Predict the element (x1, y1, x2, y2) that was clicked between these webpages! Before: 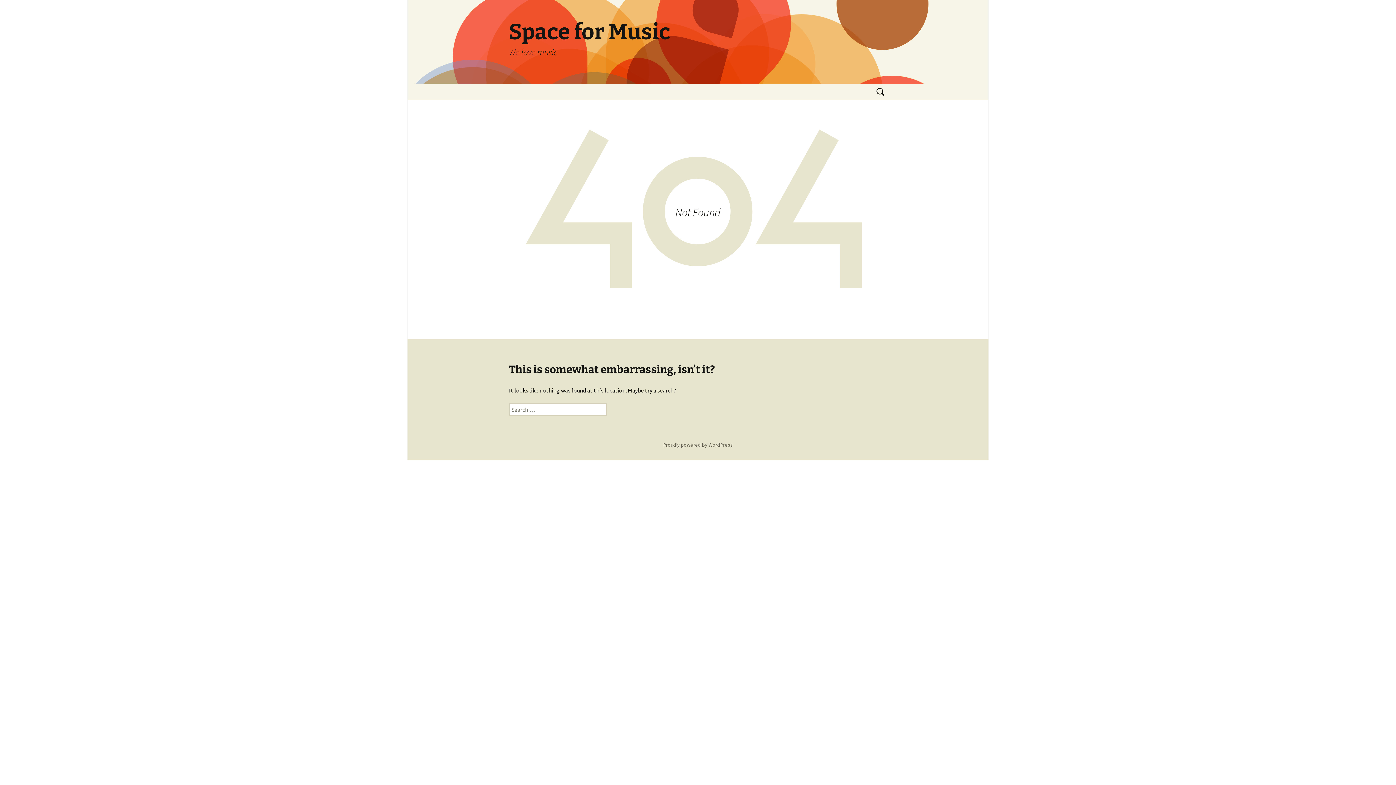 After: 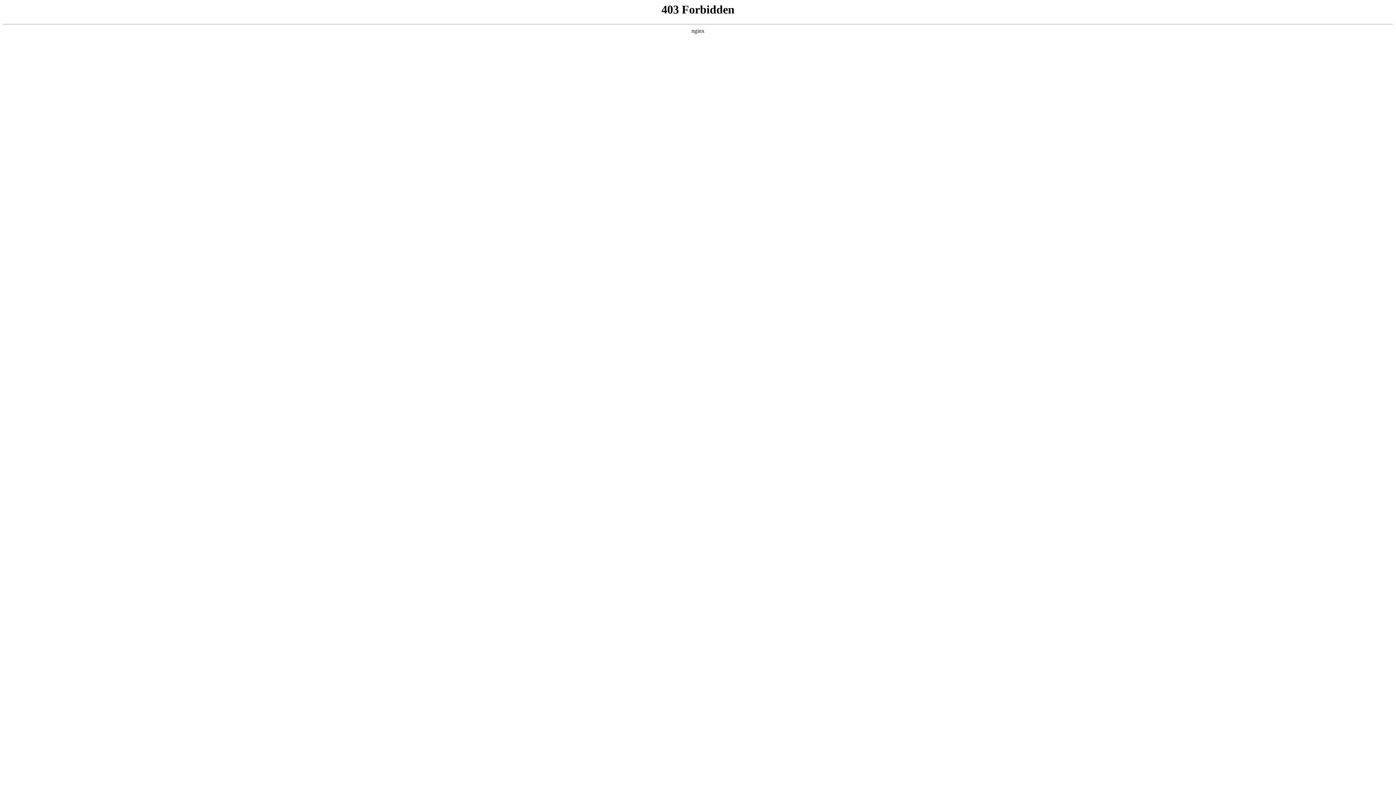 Action: label: Proudly powered by WordPress bbox: (663, 441, 733, 448)